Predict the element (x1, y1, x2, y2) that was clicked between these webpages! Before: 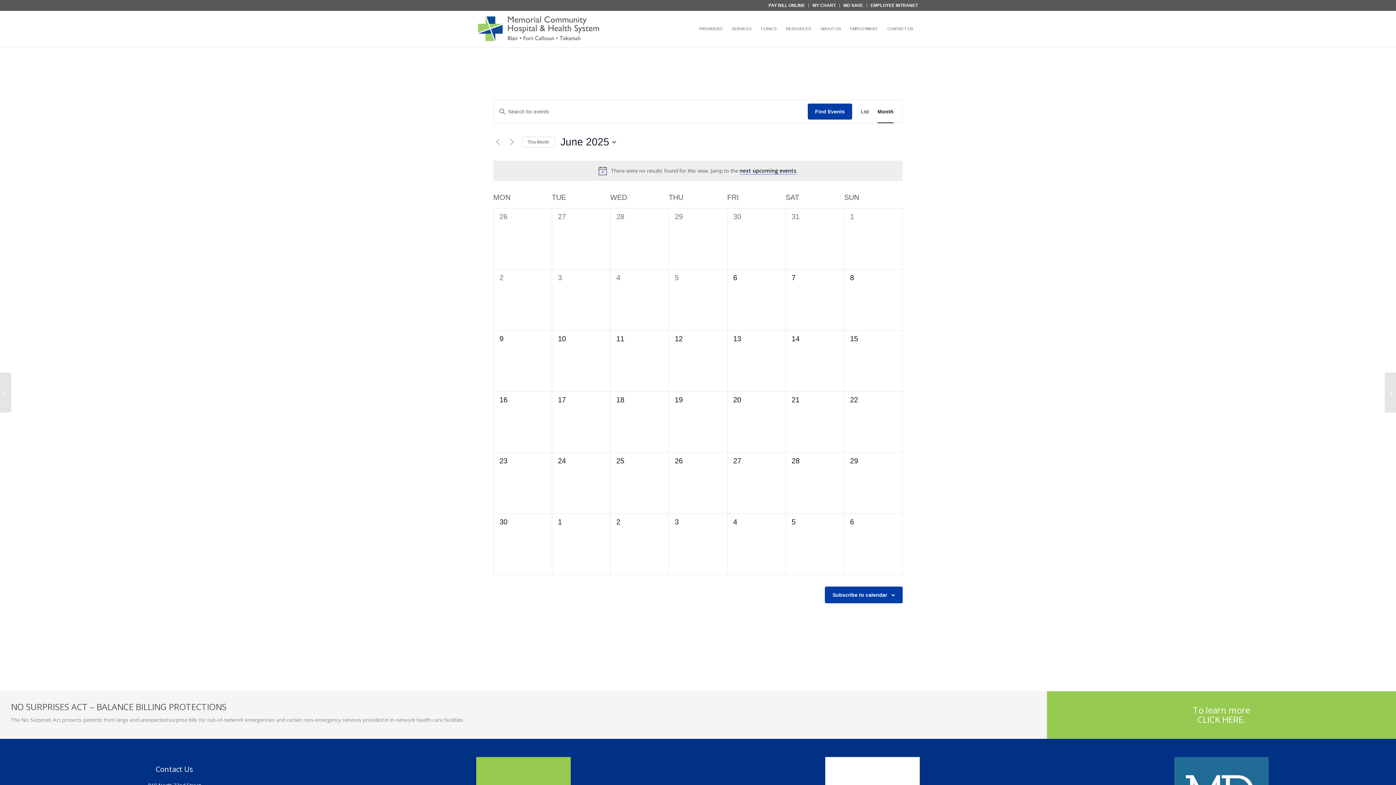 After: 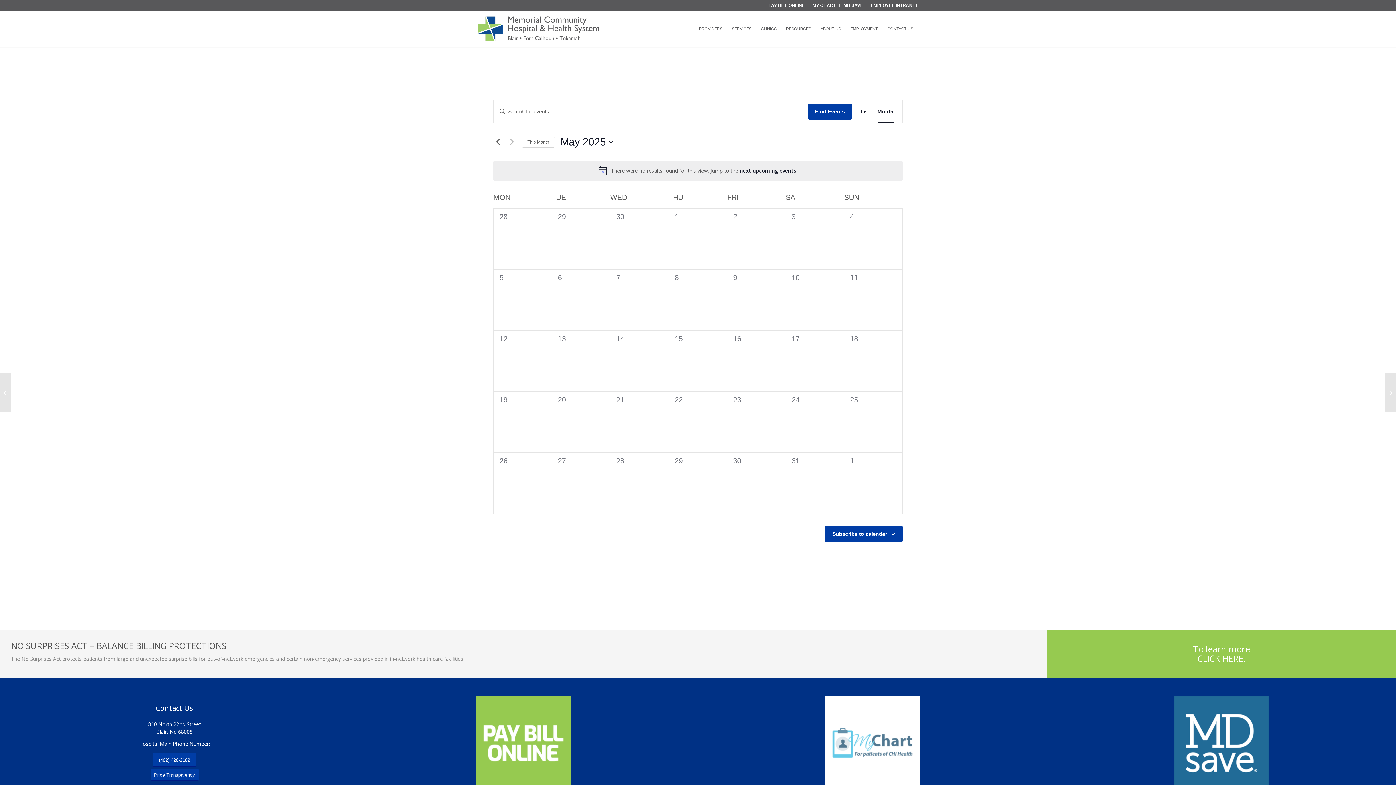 Action: bbox: (493, 137, 502, 146) label: Previous month